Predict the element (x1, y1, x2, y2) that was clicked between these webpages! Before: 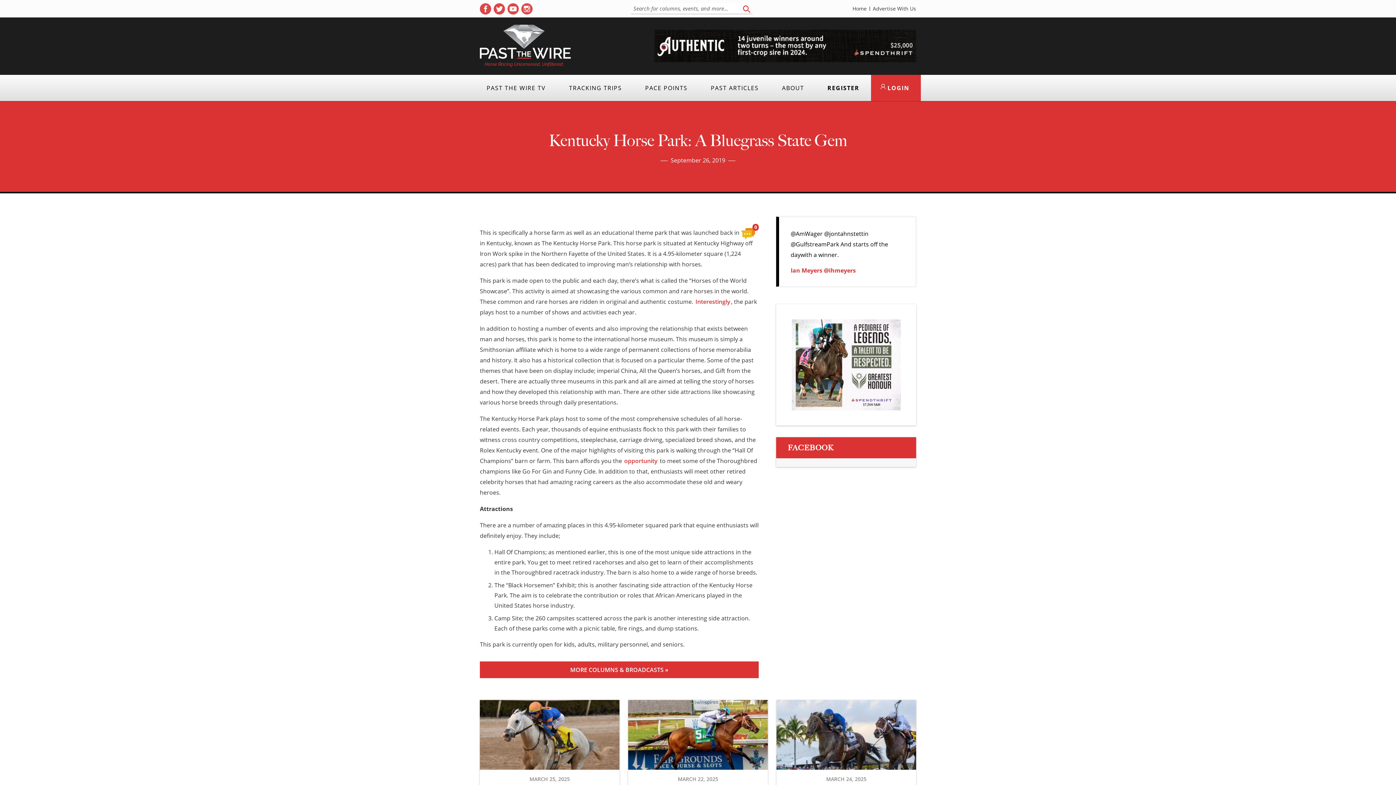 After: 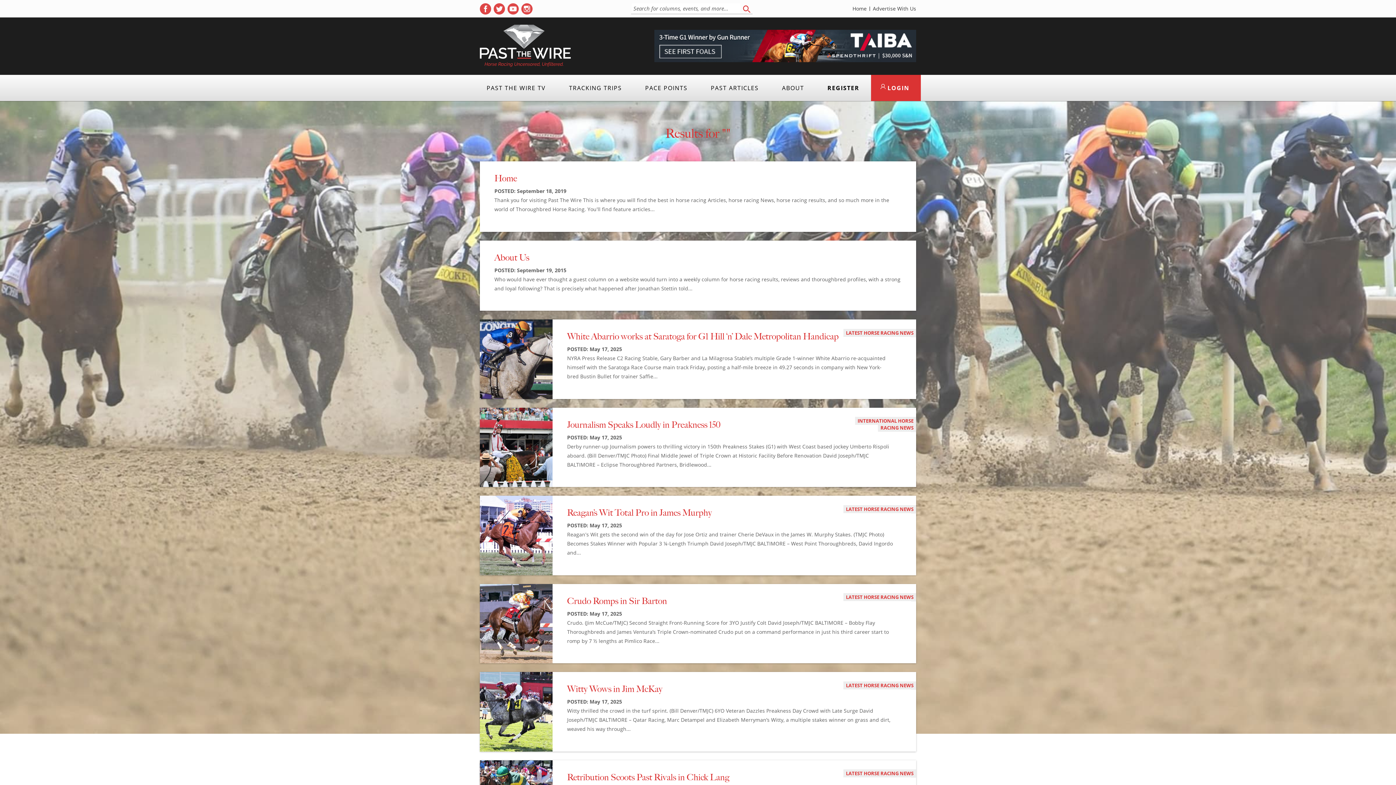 Action: bbox: (740, 3, 752, 13) label: Search